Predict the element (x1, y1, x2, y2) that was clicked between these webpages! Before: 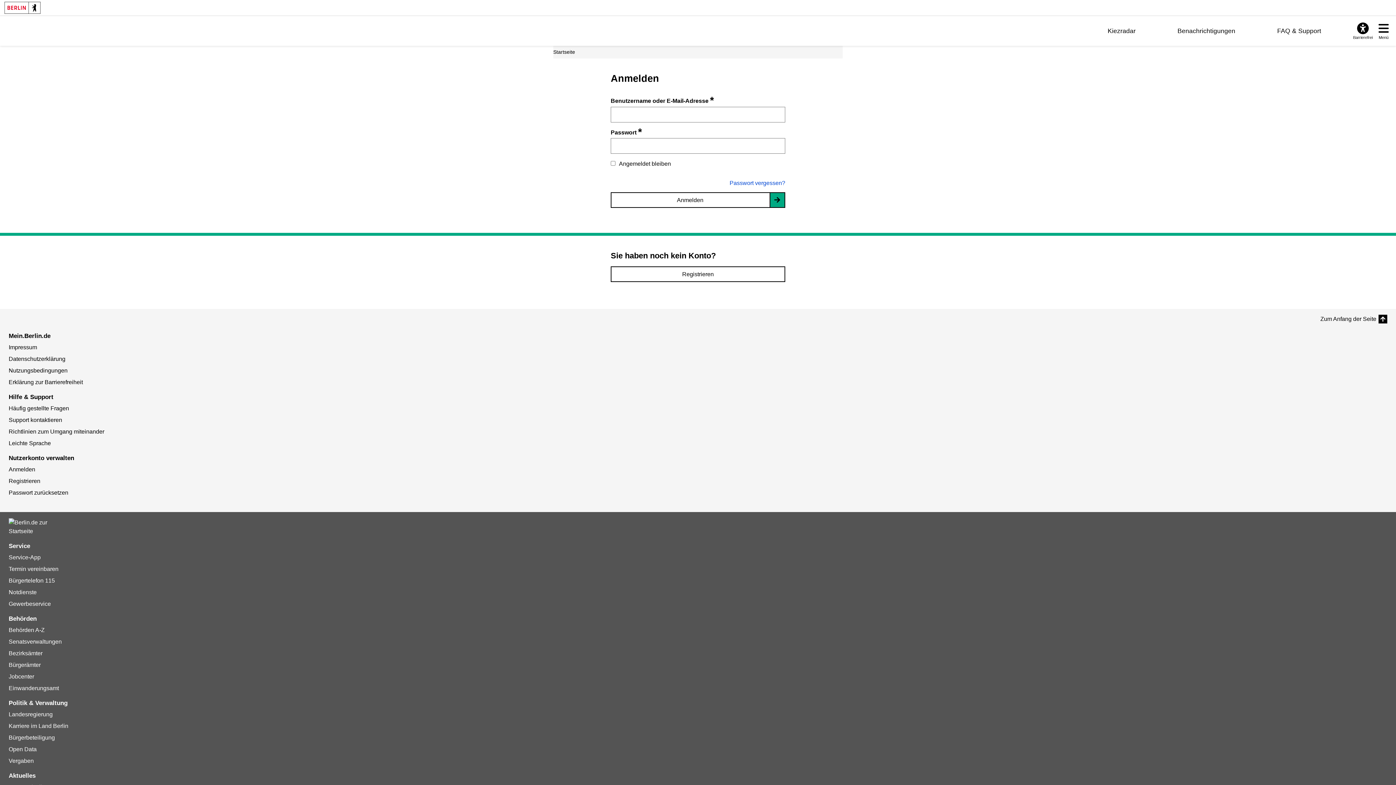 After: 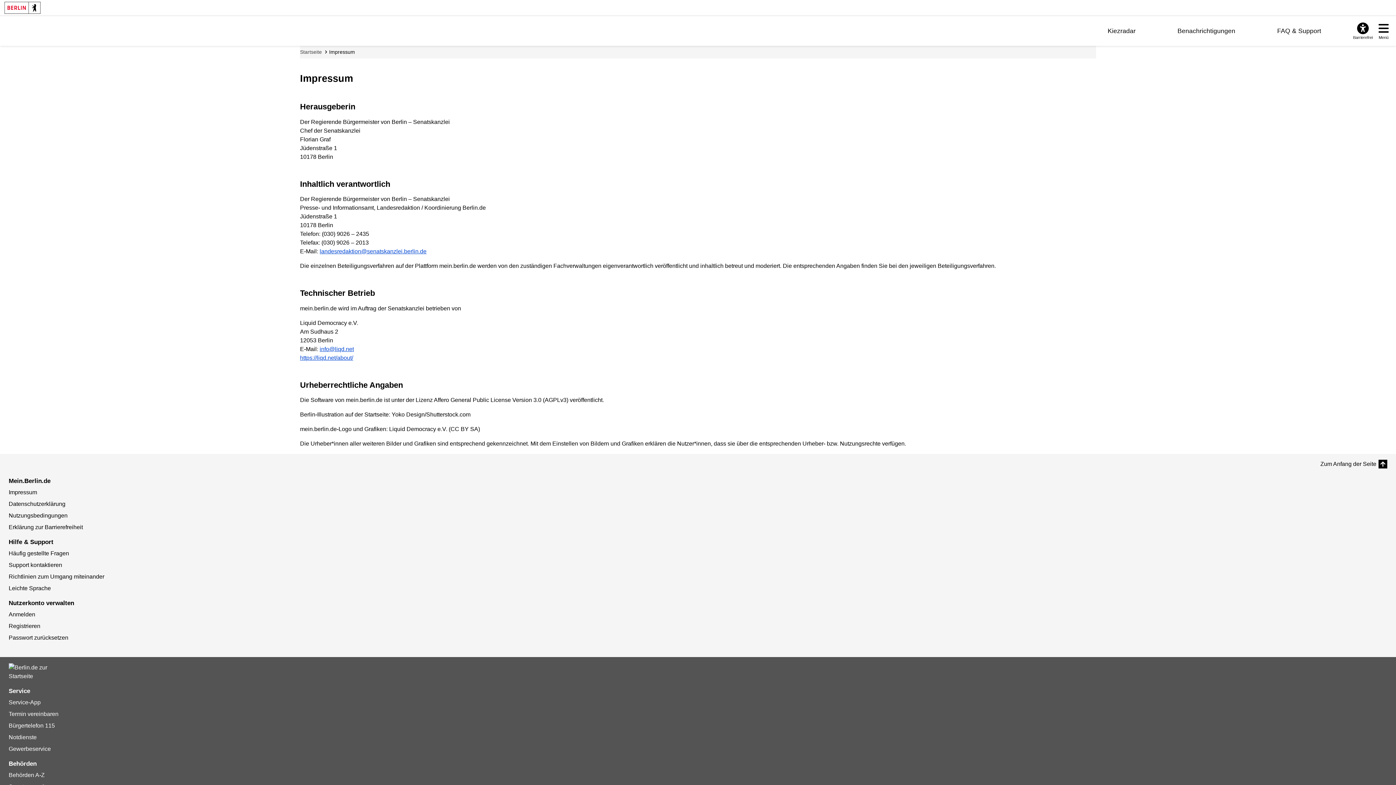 Action: label: Impressum bbox: (8, 344, 37, 350)